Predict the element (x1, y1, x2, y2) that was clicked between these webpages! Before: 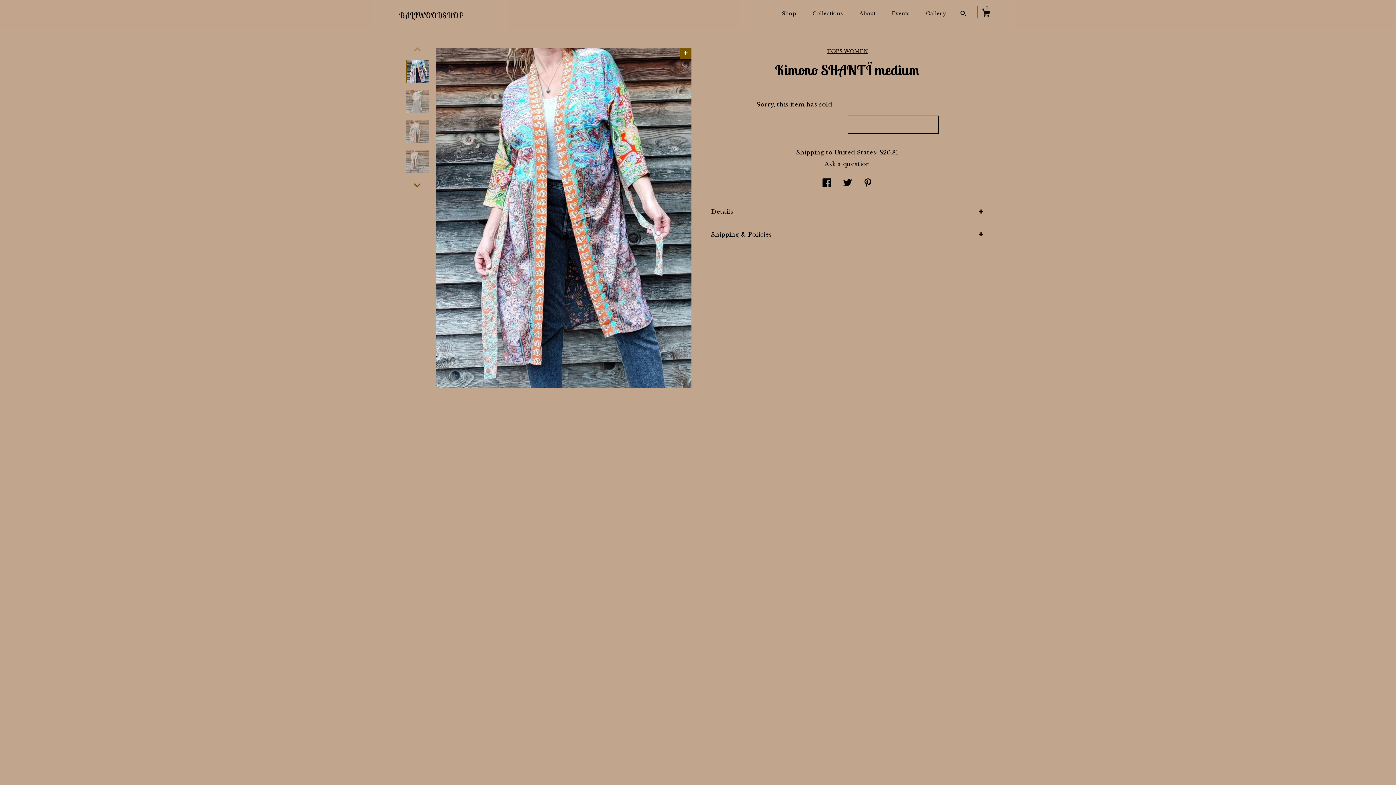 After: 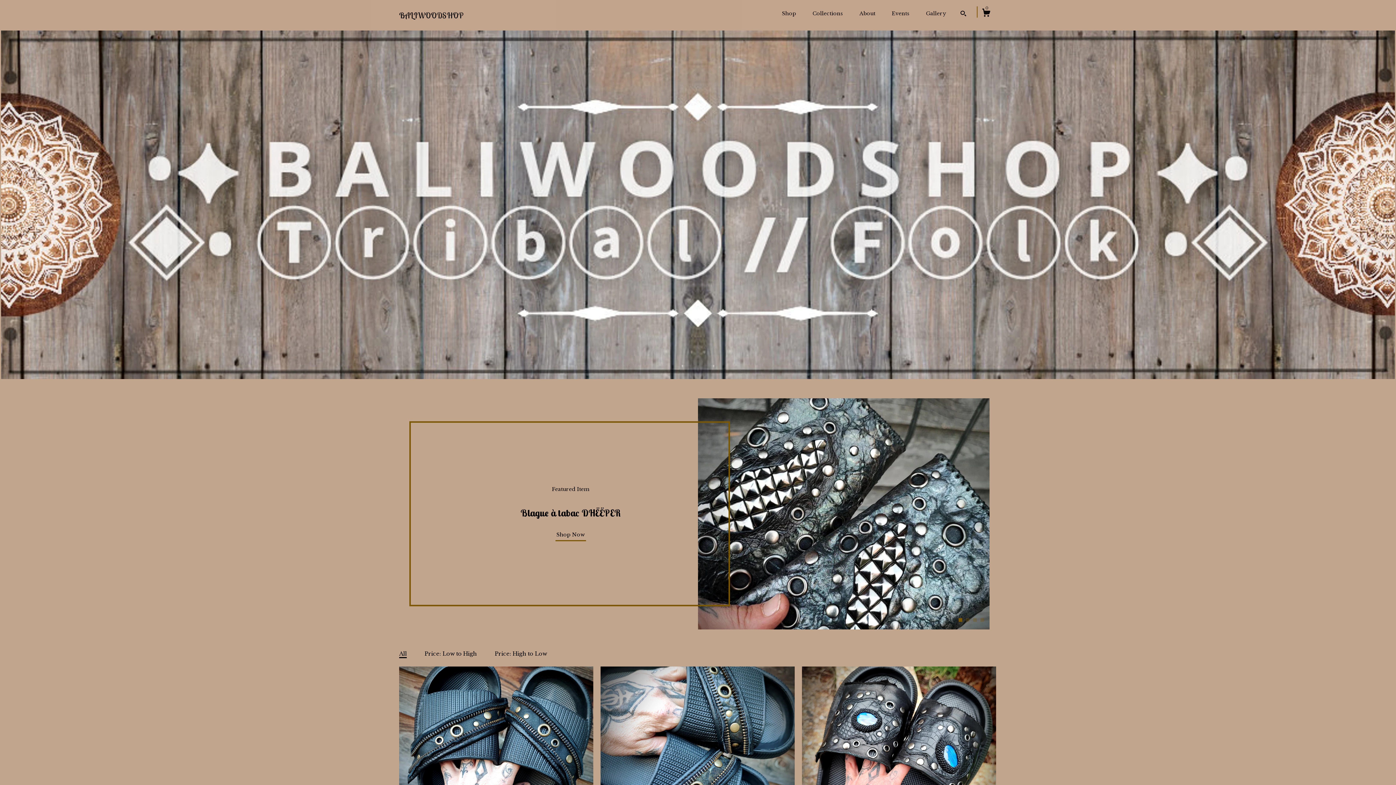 Action: label: BALIWOODSHOP bbox: (399, 0, 641, 29)